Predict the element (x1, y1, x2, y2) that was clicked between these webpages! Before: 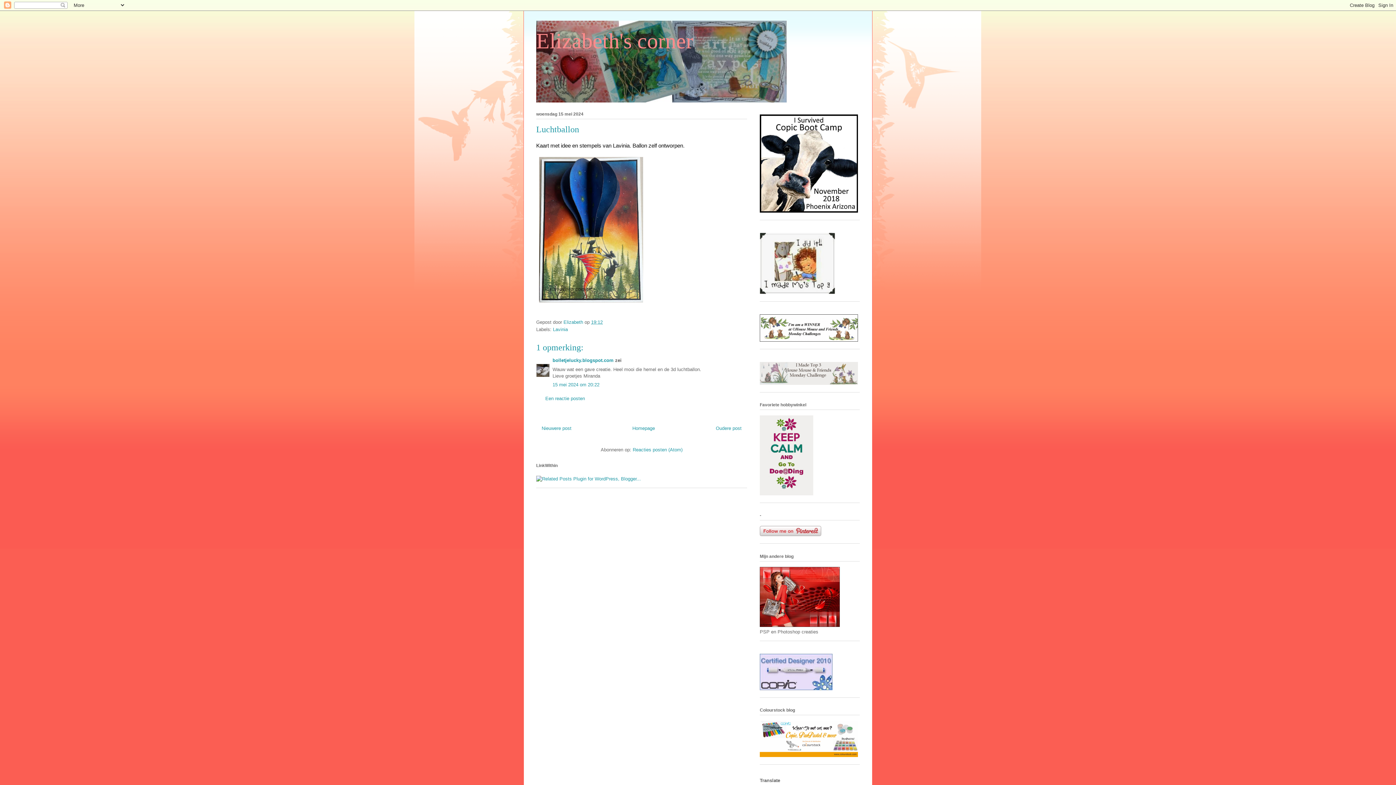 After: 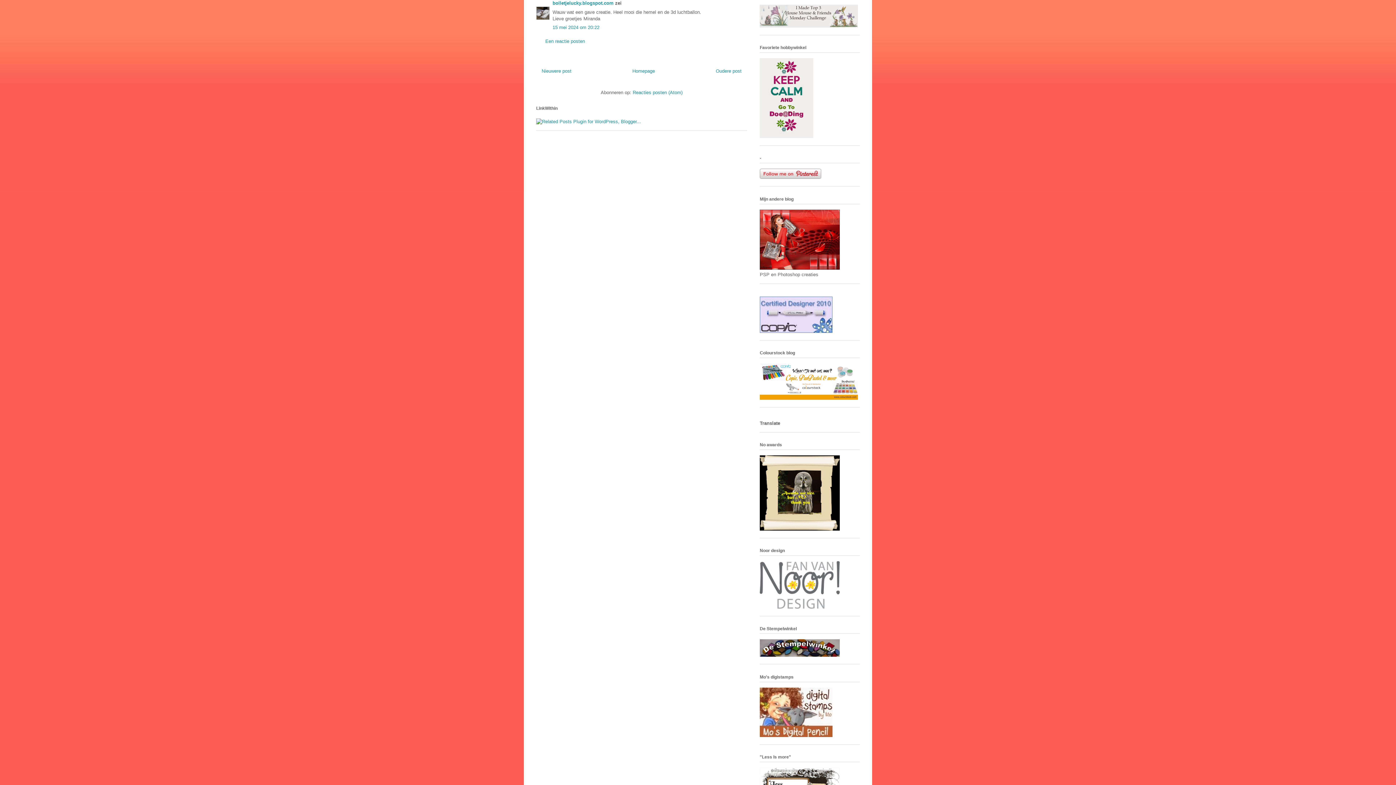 Action: bbox: (552, 382, 599, 387) label: 15 mei 2024 om 20:22